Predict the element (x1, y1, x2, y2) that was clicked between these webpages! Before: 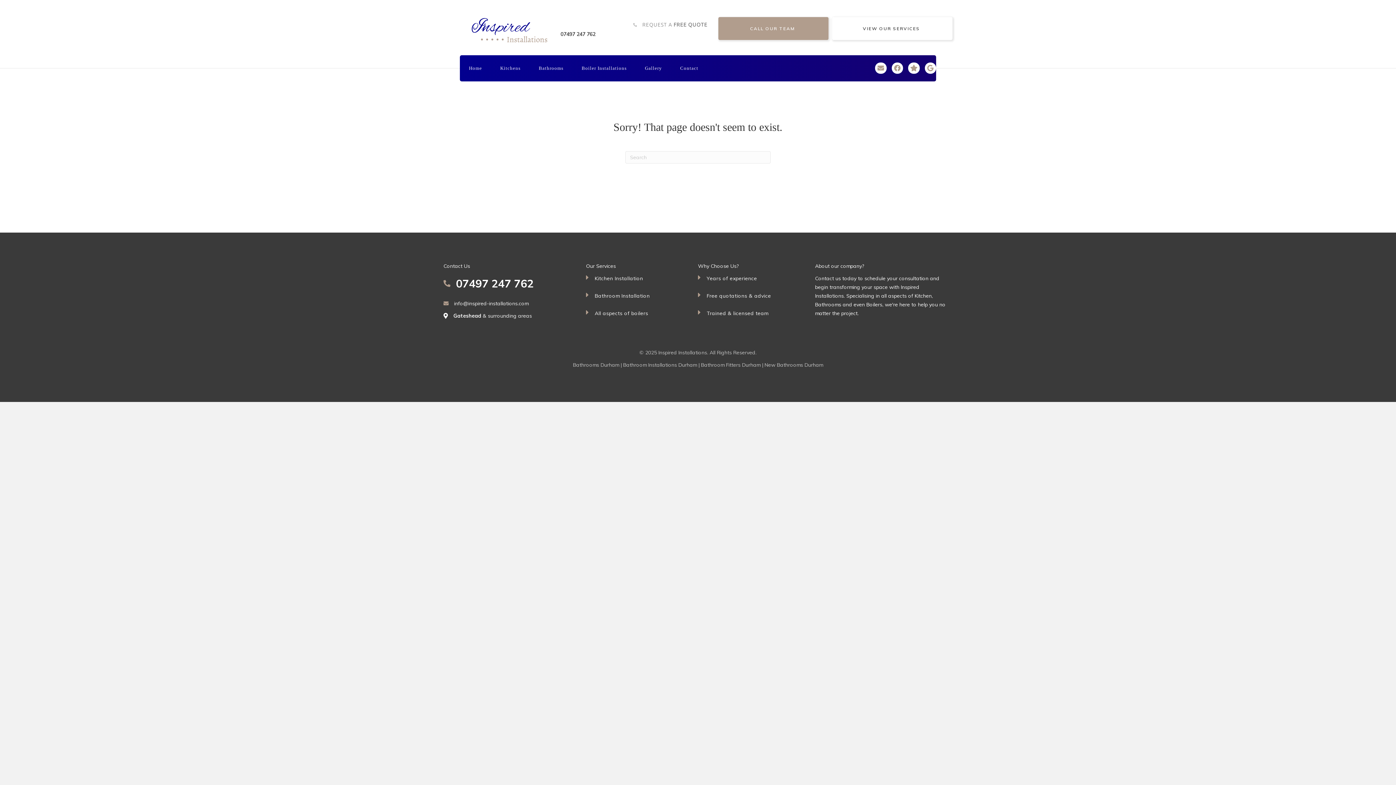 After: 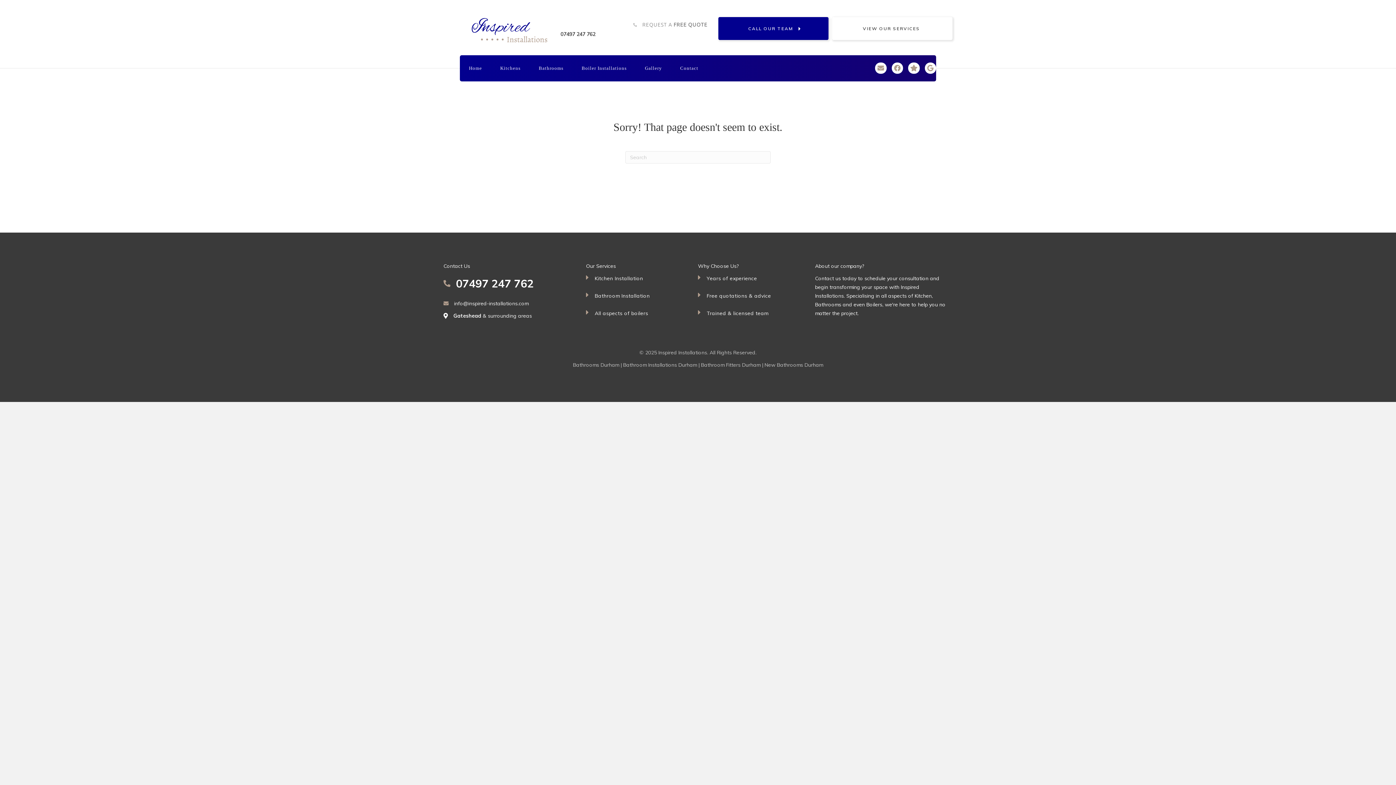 Action: label: CALL OUR TEAM  bbox: (718, 17, 828, 40)